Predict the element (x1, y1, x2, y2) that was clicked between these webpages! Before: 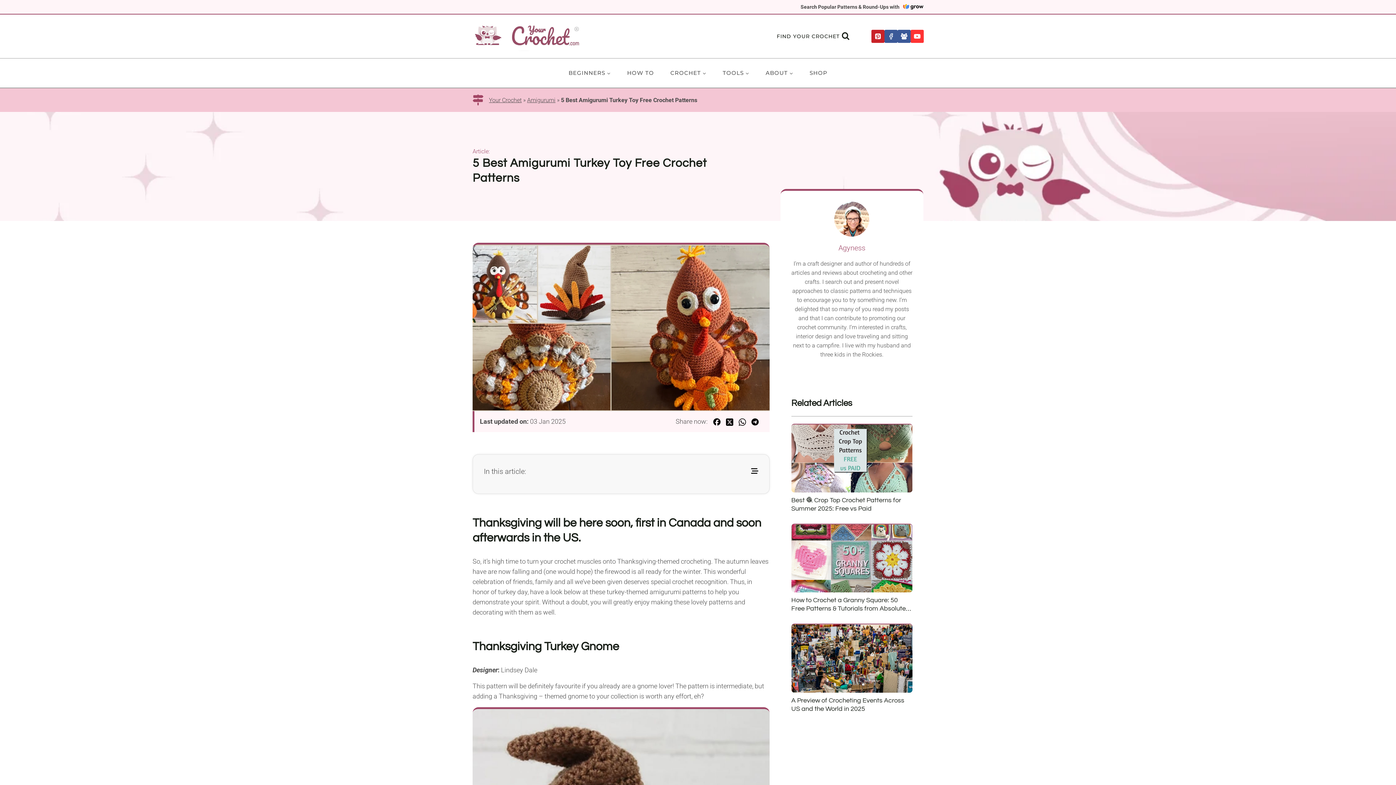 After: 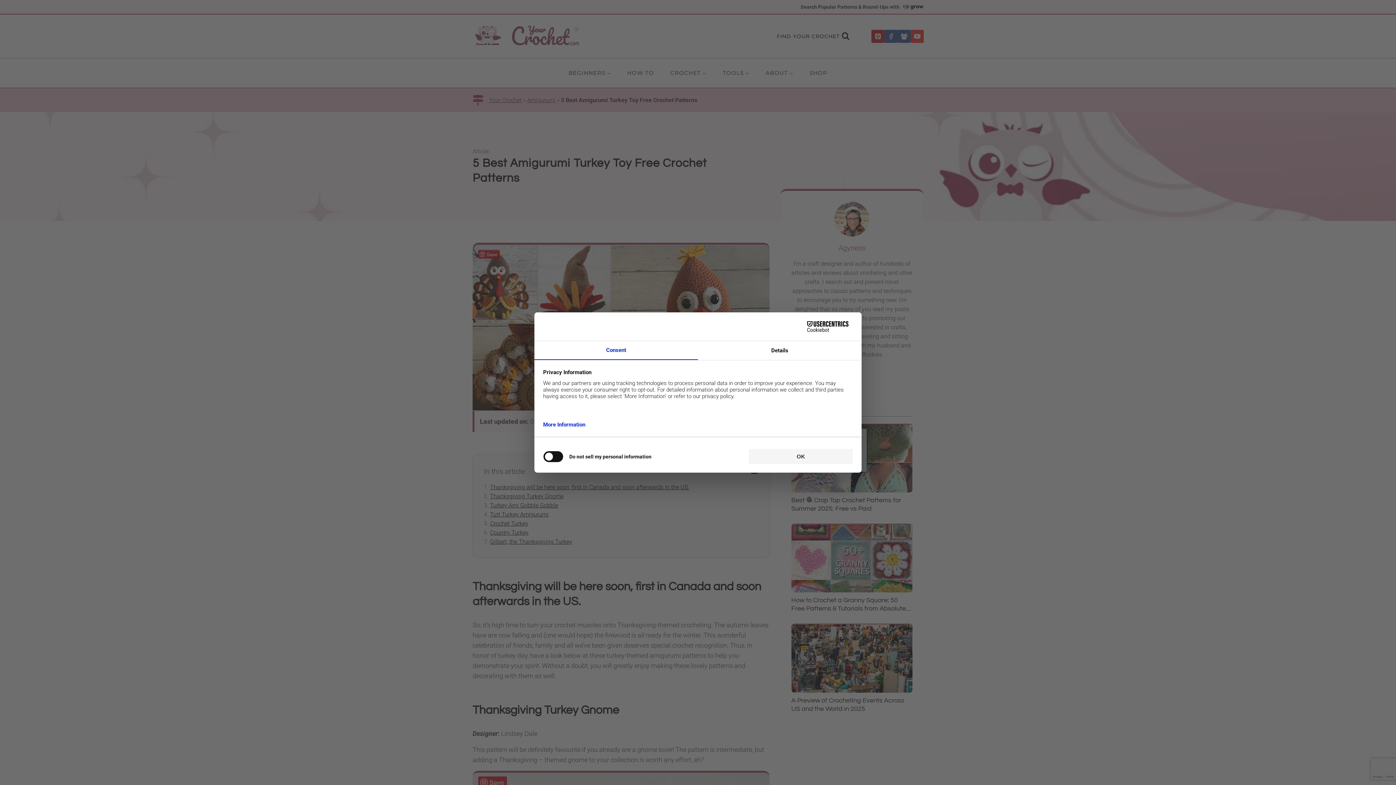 Action: bbox: (751, 417, 758, 425)